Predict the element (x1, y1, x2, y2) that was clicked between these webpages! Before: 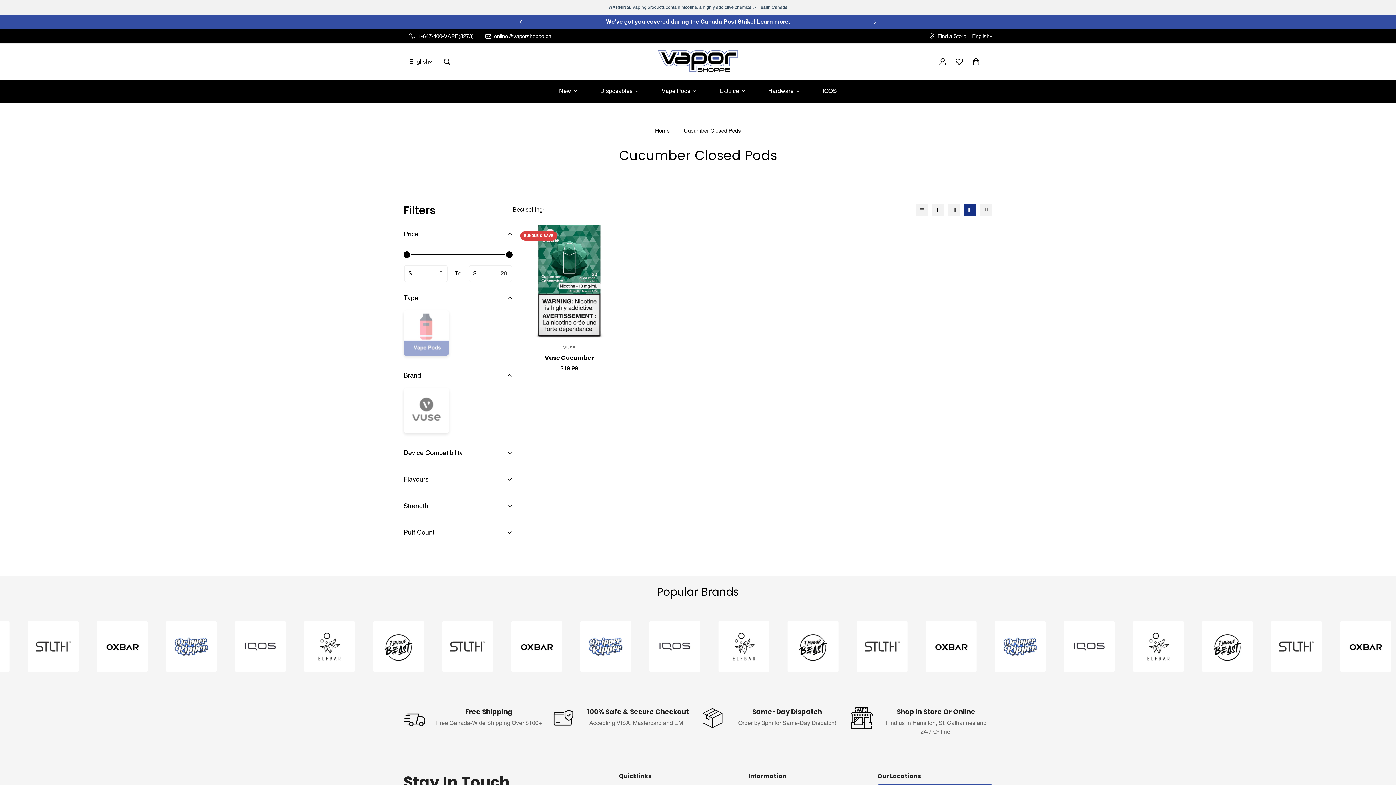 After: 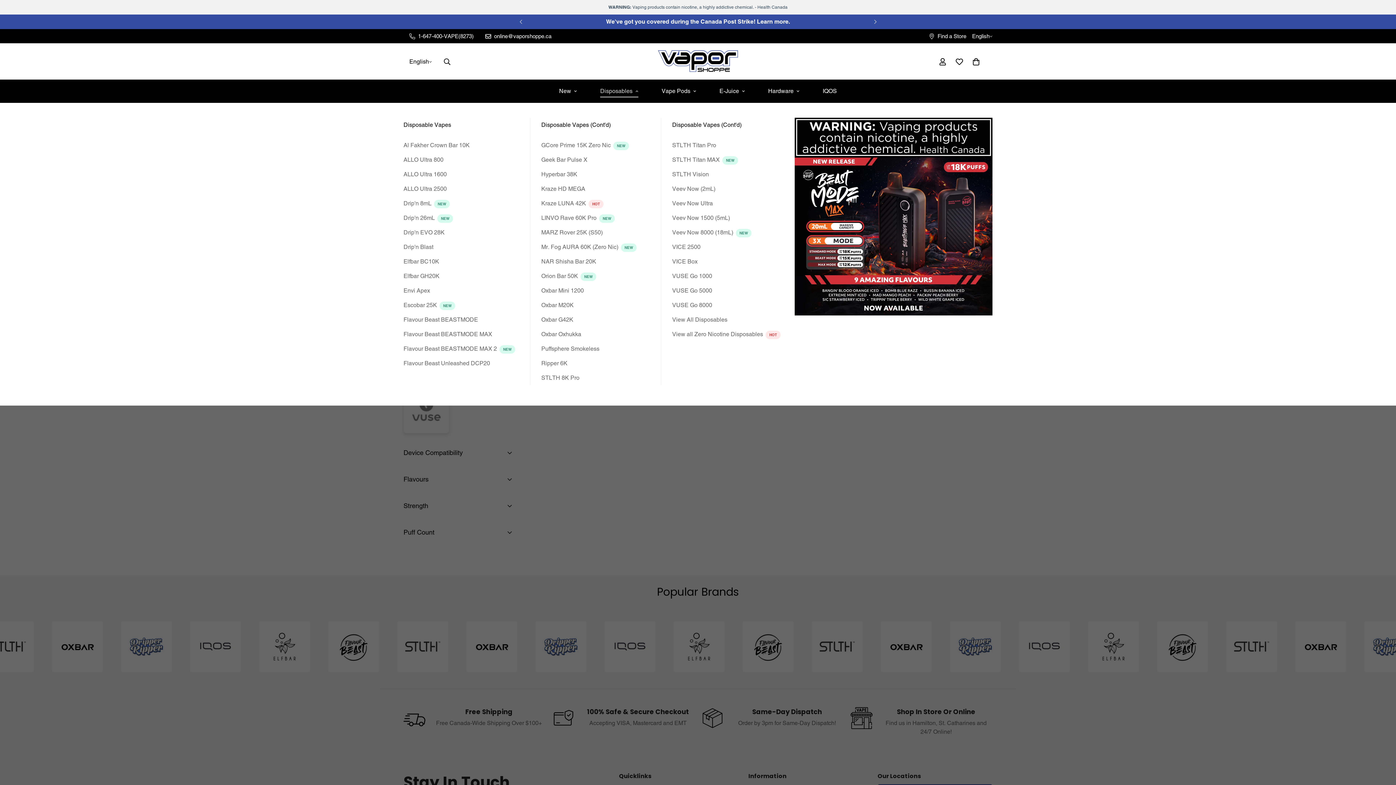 Action: label: Disposables bbox: (588, 79, 650, 103)